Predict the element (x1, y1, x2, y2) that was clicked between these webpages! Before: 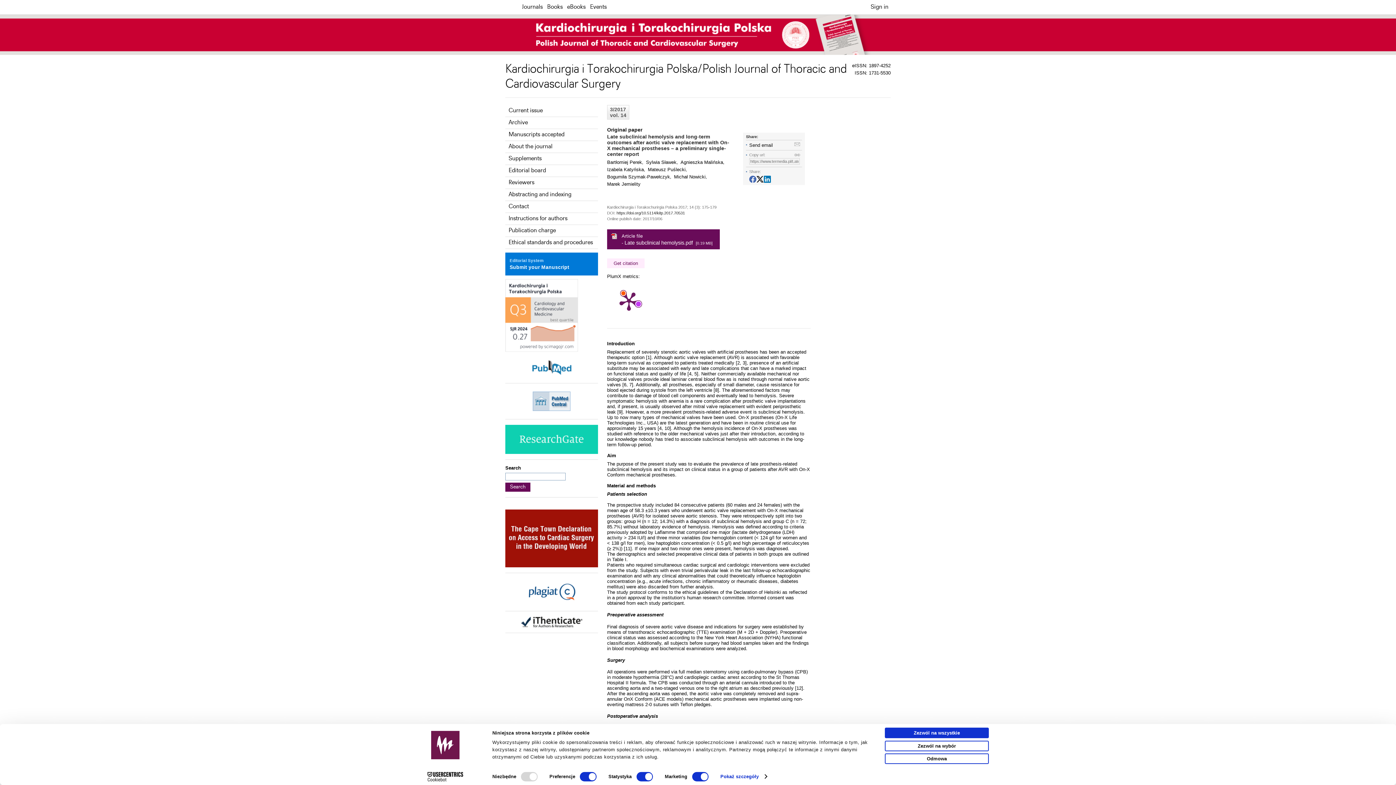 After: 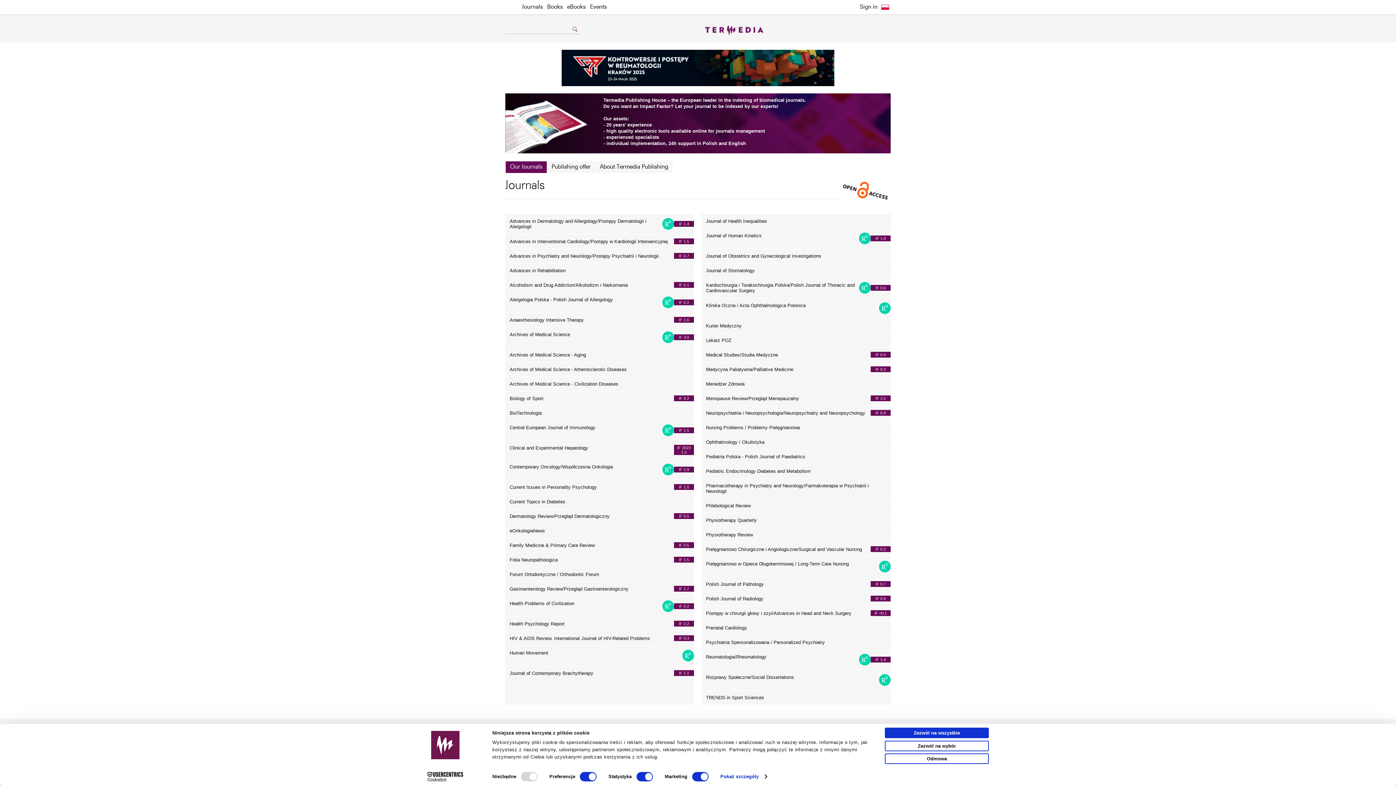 Action: bbox: (520, 0, 545, 14) label: Journals